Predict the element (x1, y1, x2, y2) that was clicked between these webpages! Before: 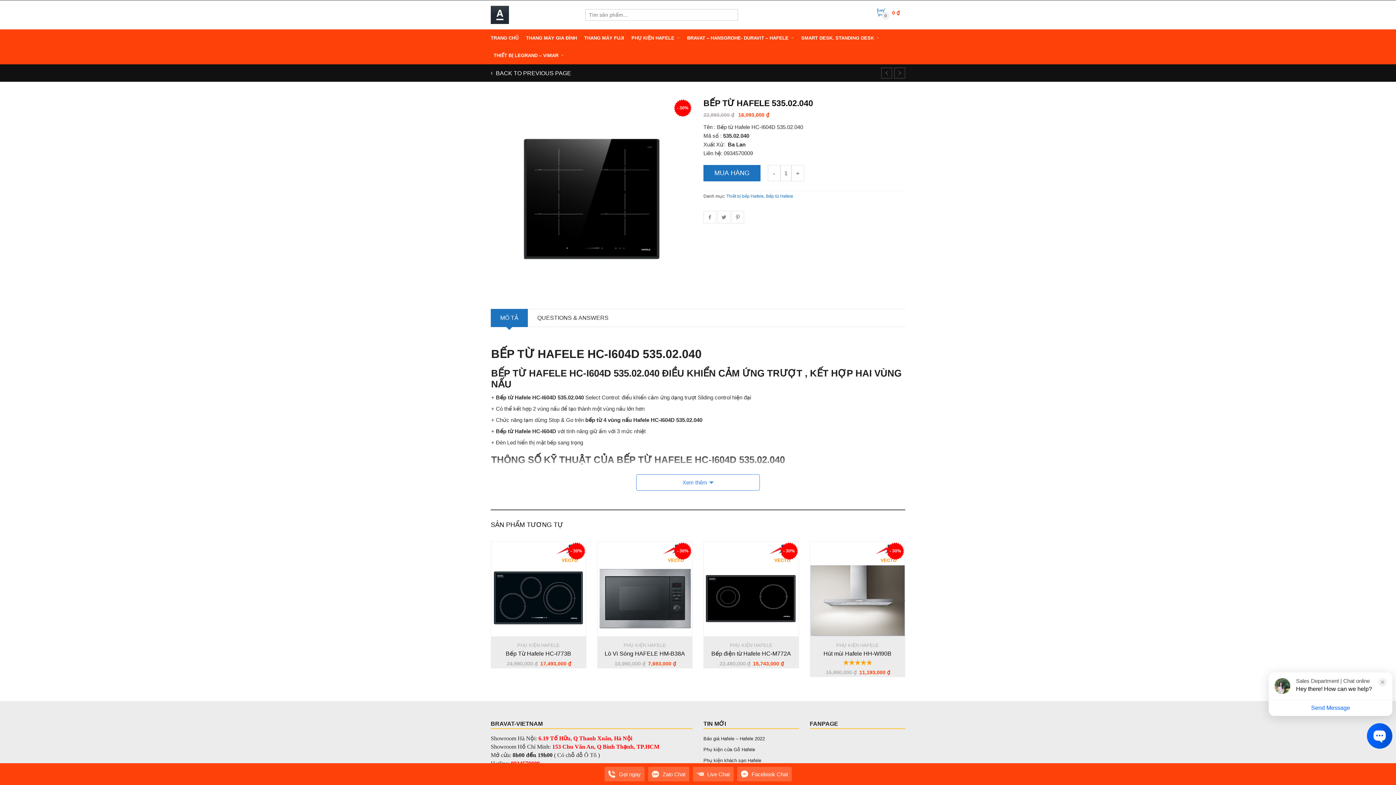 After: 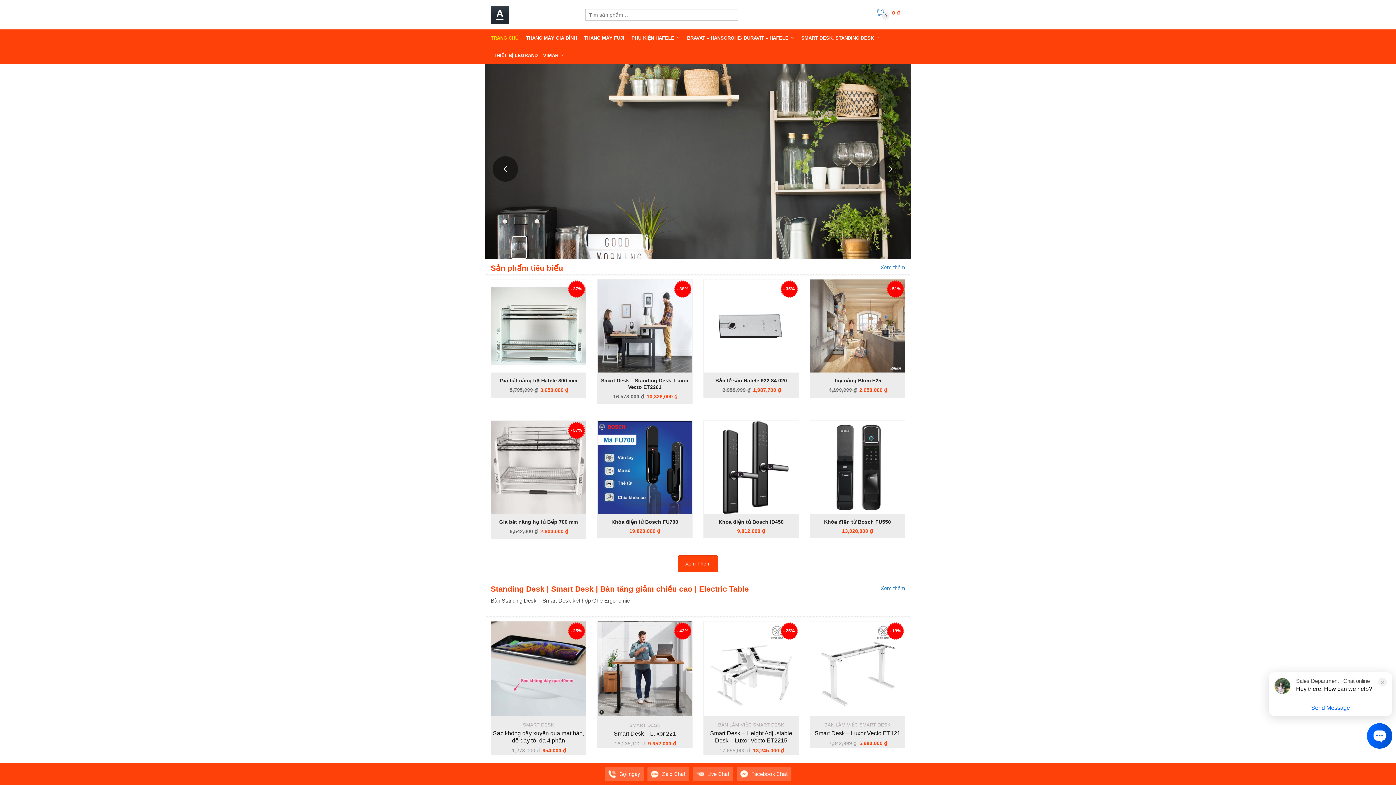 Action: label: TRANG CHỦ bbox: (490, 29, 518, 46)